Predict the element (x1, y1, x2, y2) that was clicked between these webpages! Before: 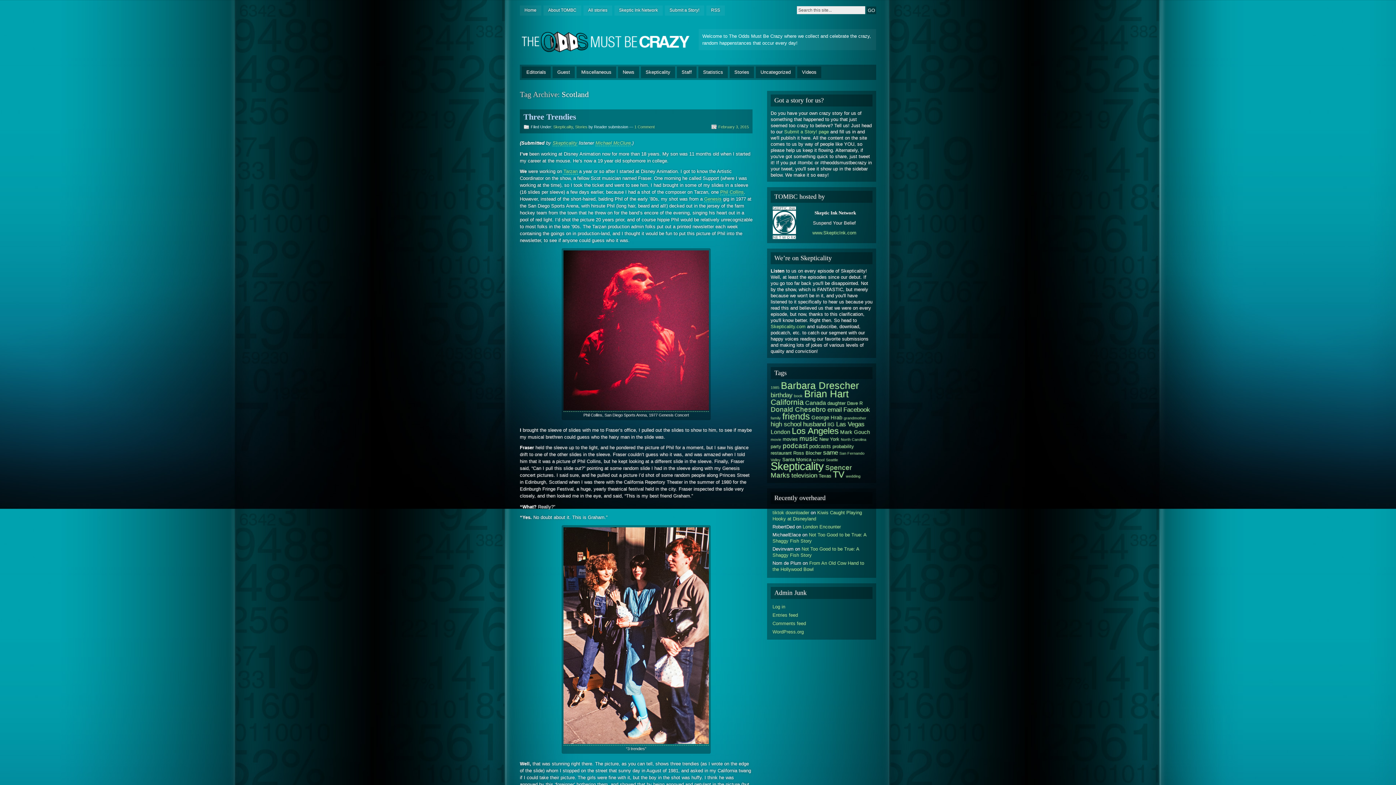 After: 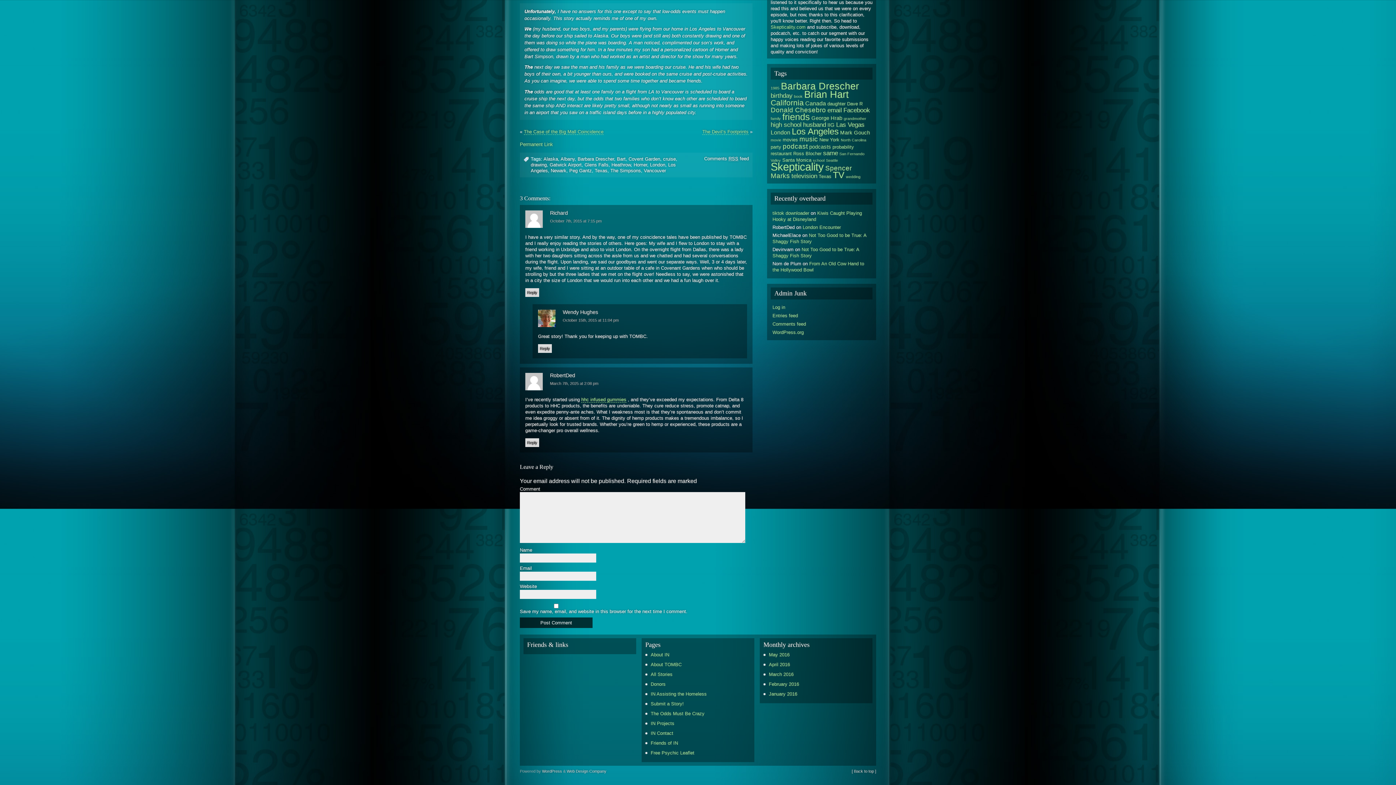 Action: label: London Encounter bbox: (802, 524, 841, 529)